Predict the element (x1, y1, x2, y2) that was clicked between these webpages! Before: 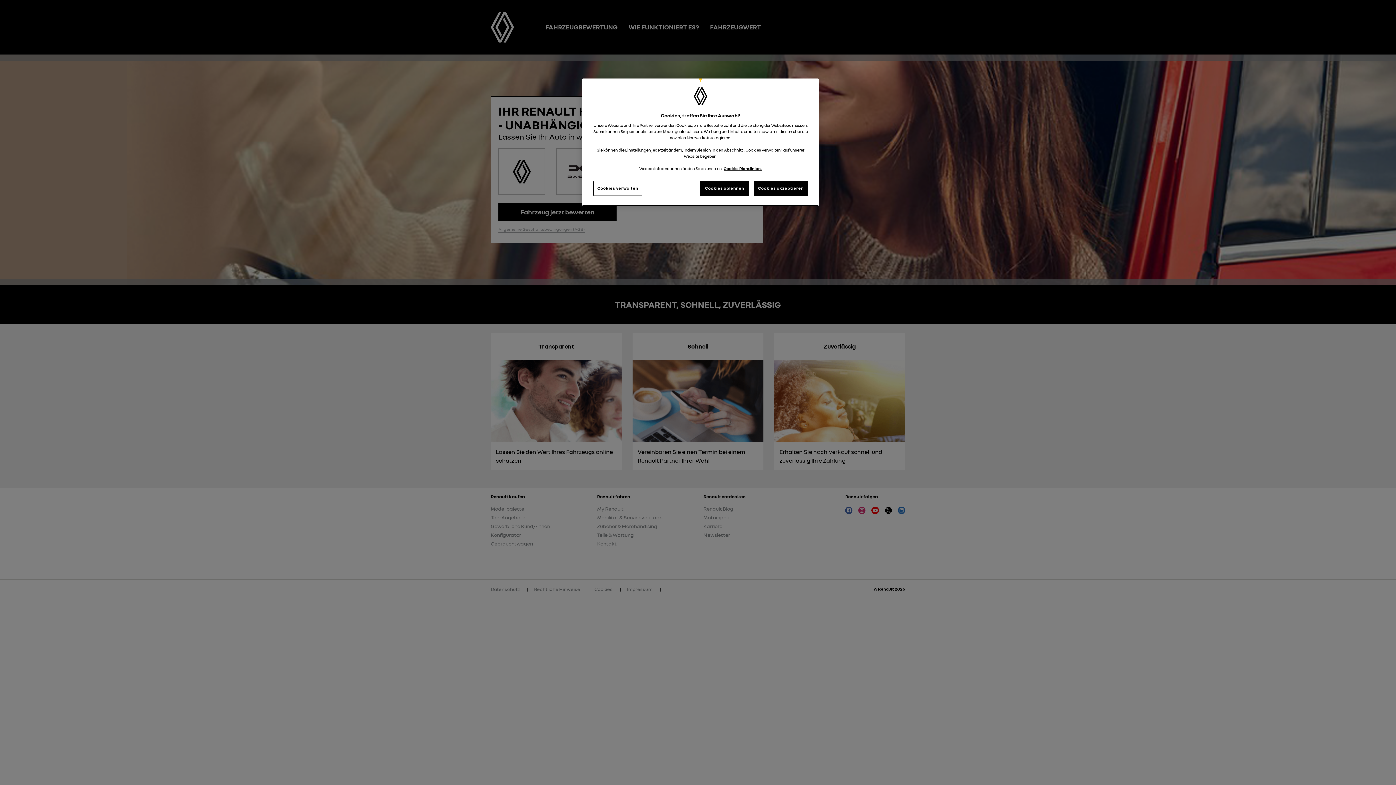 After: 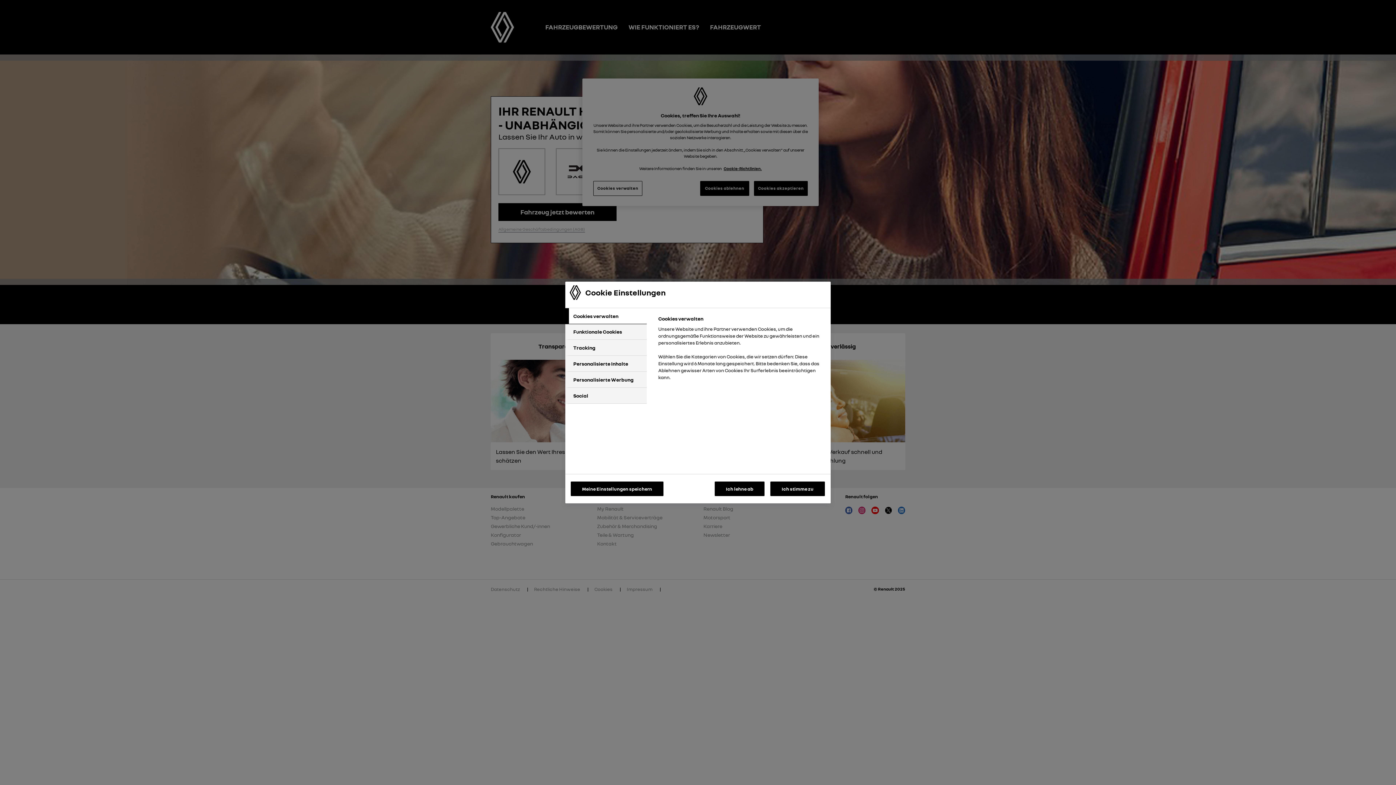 Action: bbox: (593, 181, 642, 196) label: Cookies verwalten